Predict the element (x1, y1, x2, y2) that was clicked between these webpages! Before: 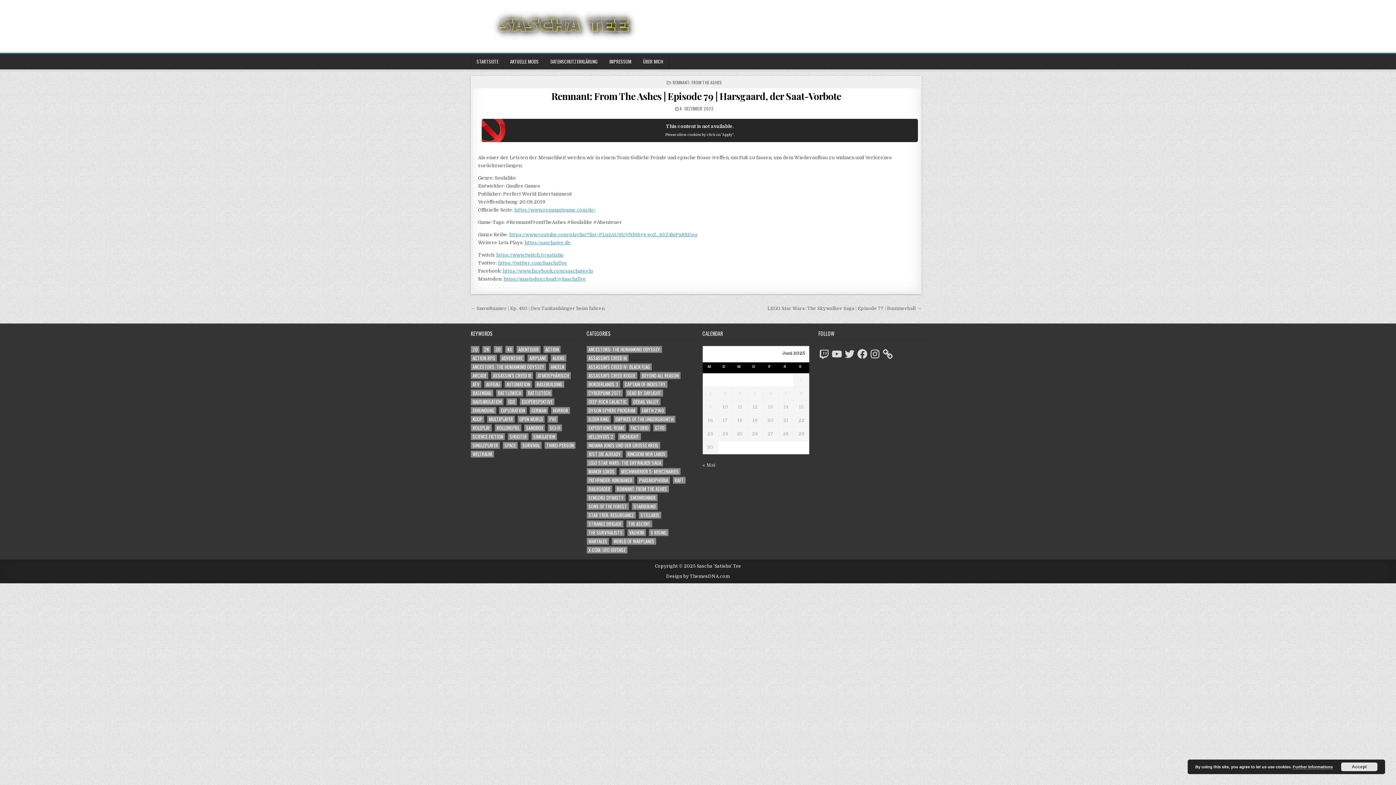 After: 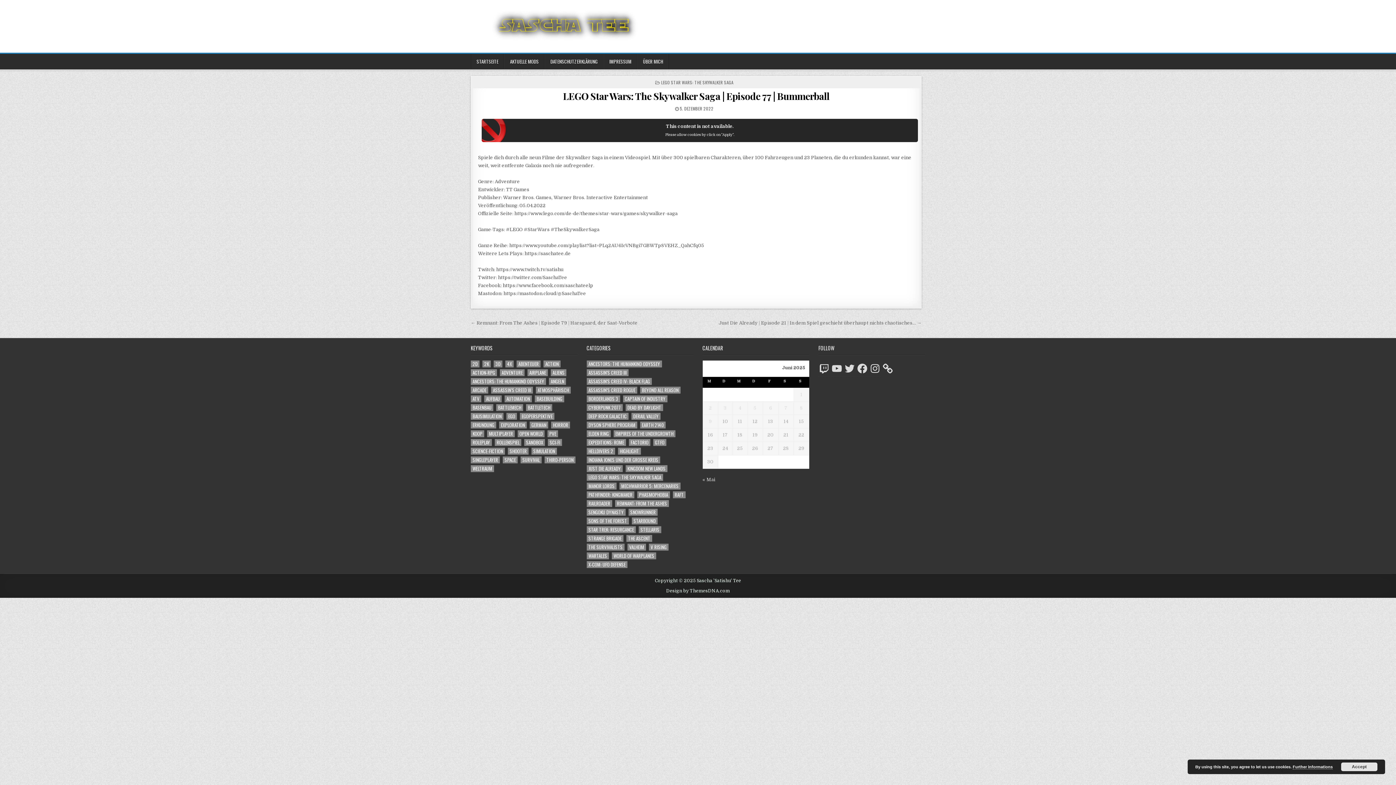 Action: label: LEGO Star Wars: The Skywalker Saga | Episode 77 | Bummerball → bbox: (767, 305, 921, 311)